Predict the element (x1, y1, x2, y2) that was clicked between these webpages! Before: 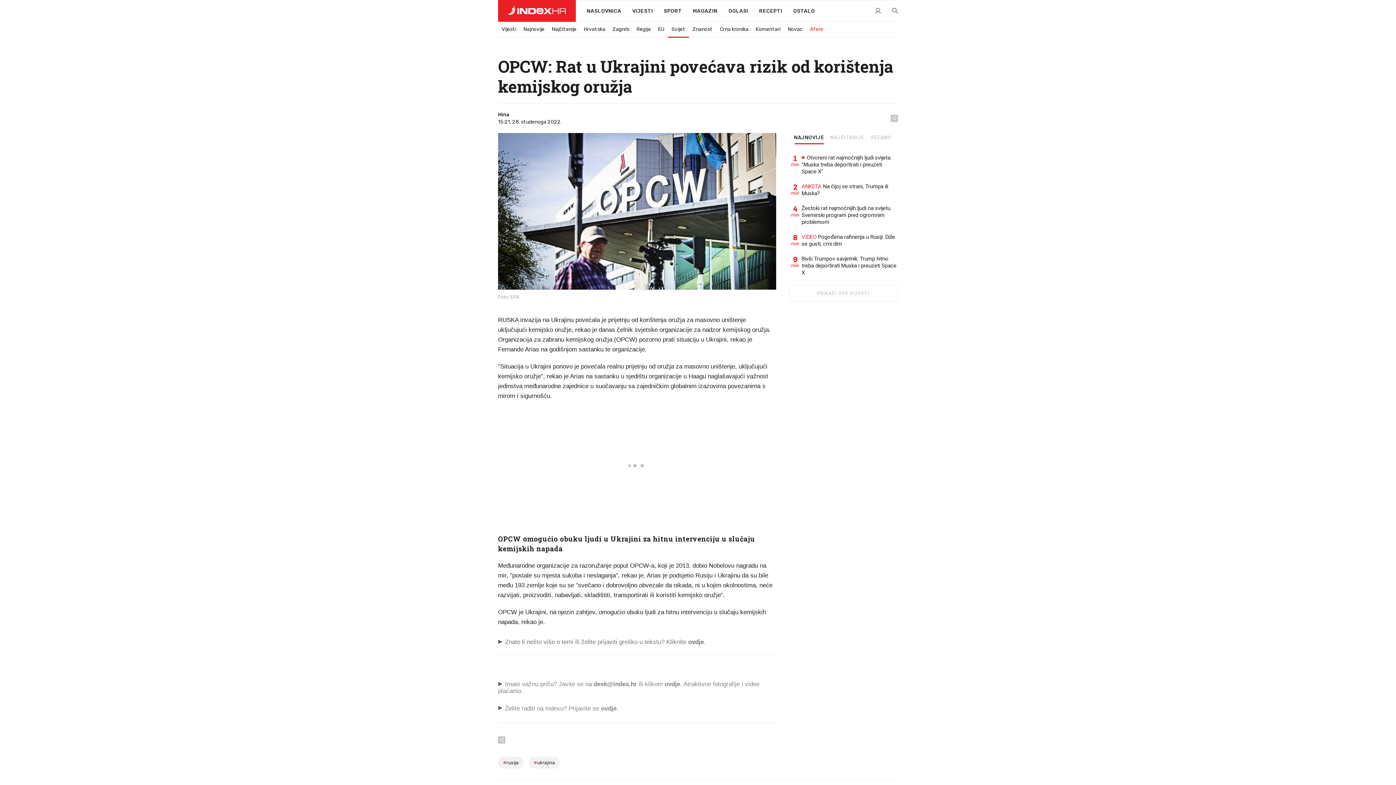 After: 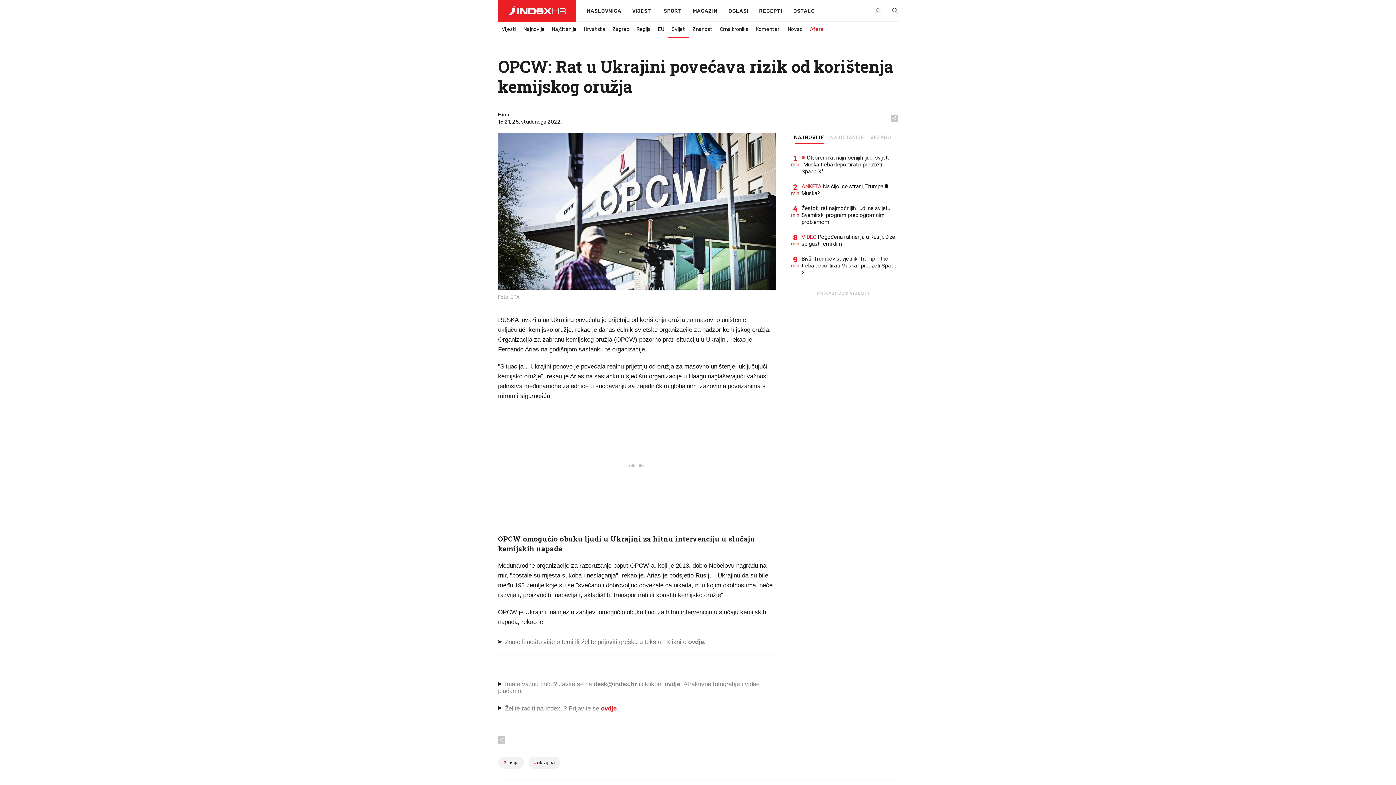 Action: bbox: (601, 705, 616, 712) label: ovdje